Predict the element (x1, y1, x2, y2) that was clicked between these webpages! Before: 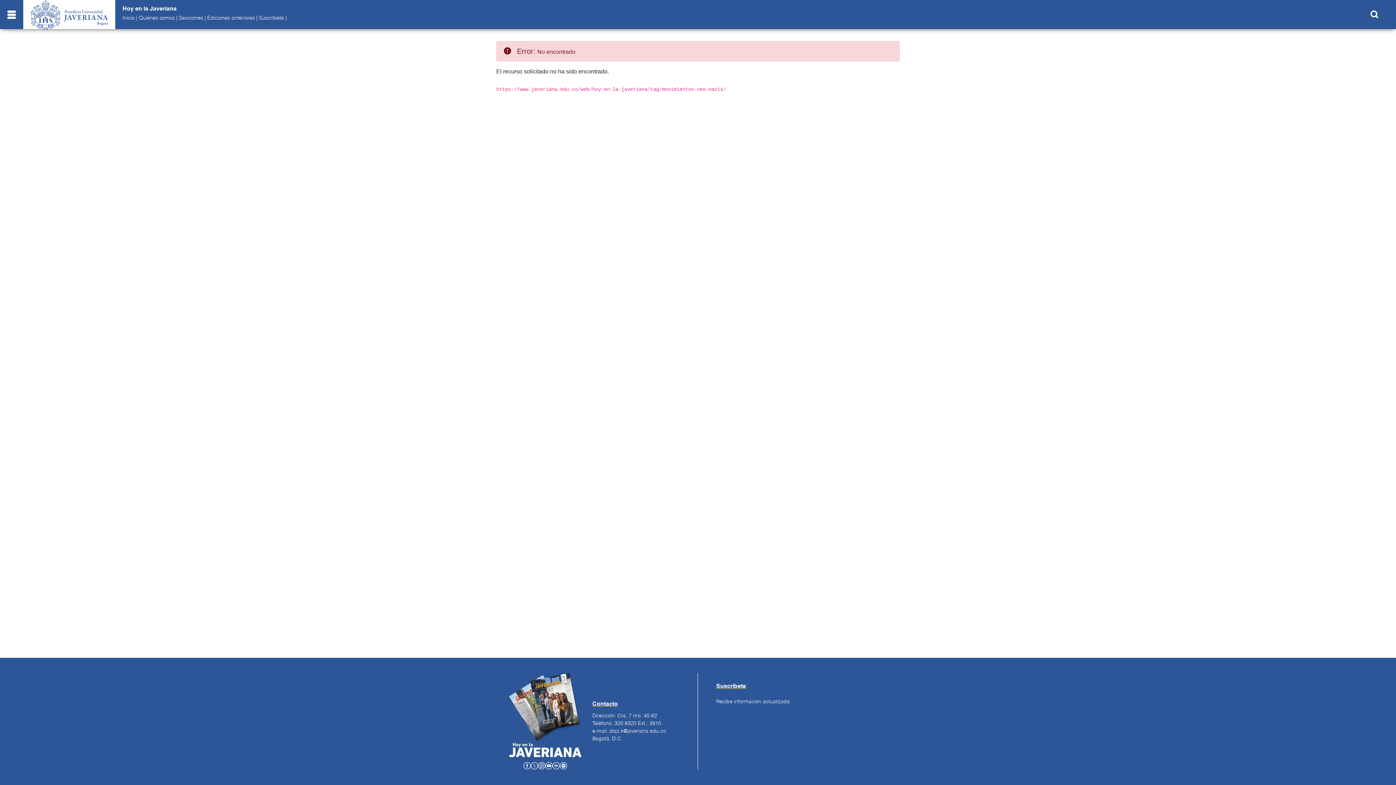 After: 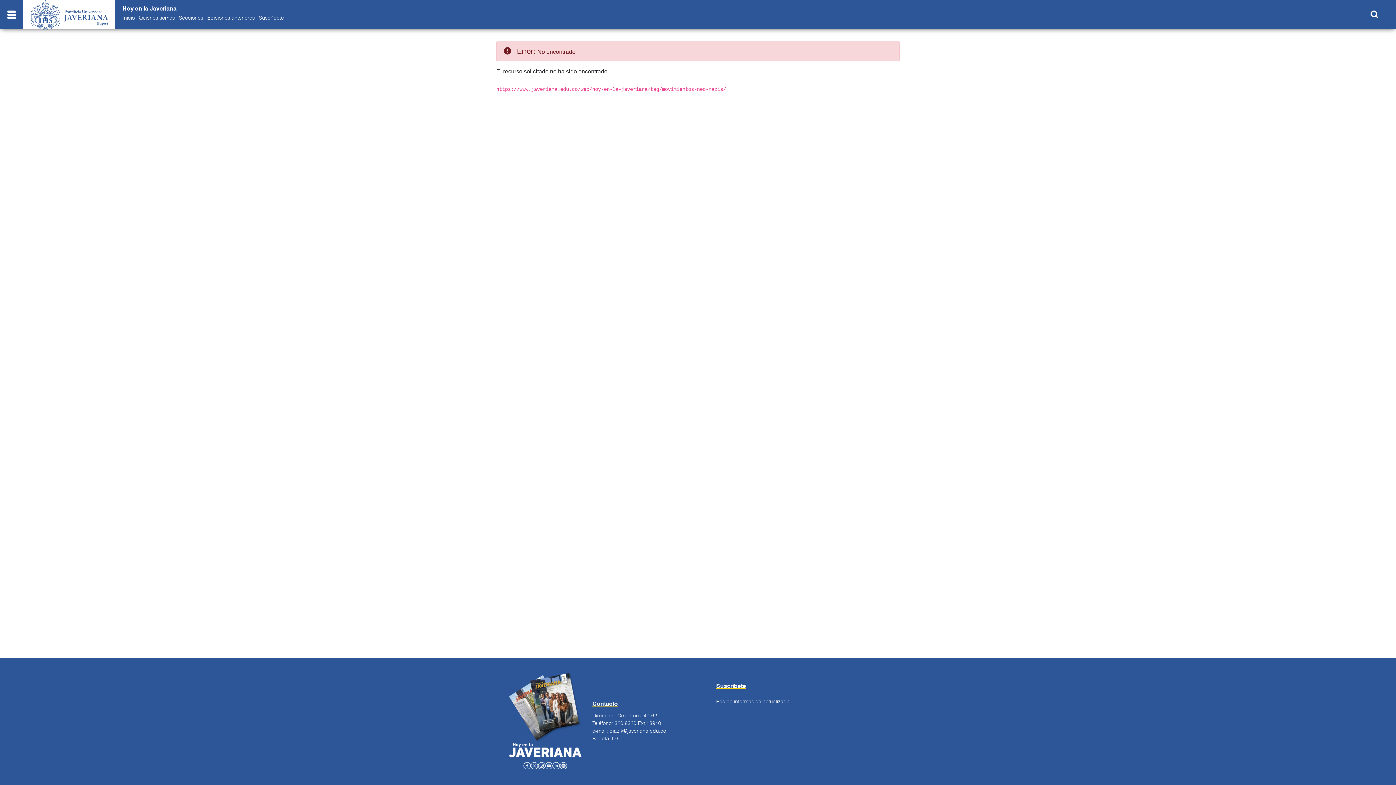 Action: bbox: (530, 762, 538, 768)